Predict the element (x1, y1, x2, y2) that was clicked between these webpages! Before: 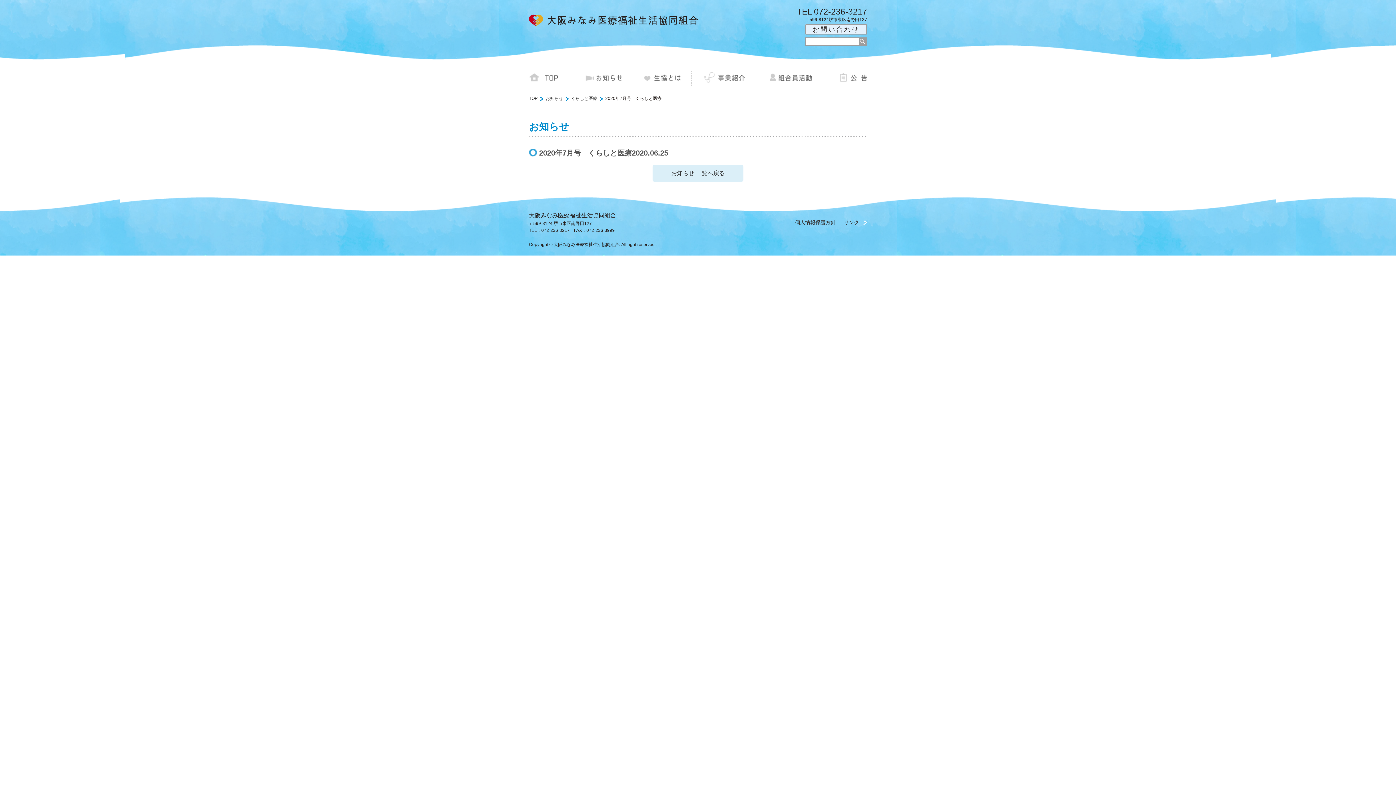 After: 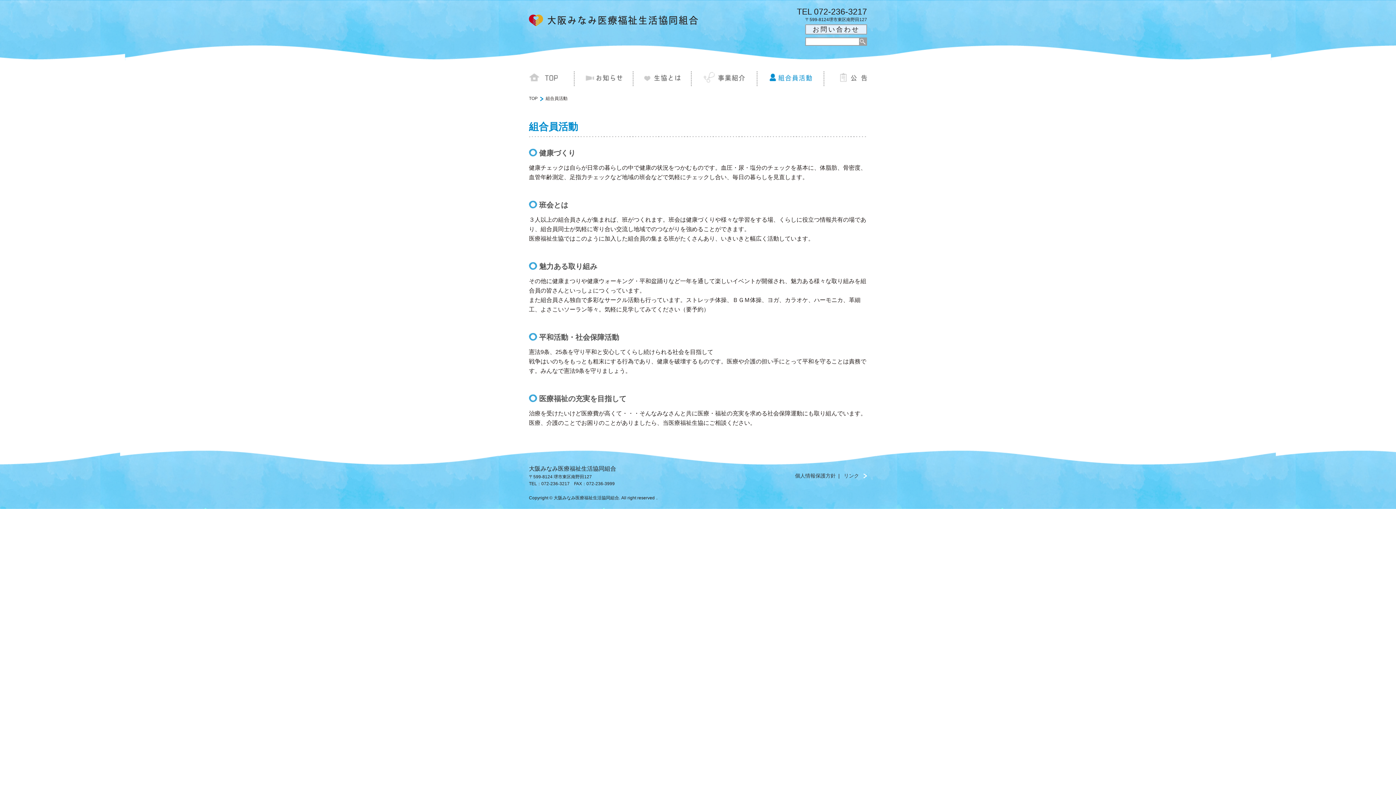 Action: bbox: (769, 71, 811, 83)